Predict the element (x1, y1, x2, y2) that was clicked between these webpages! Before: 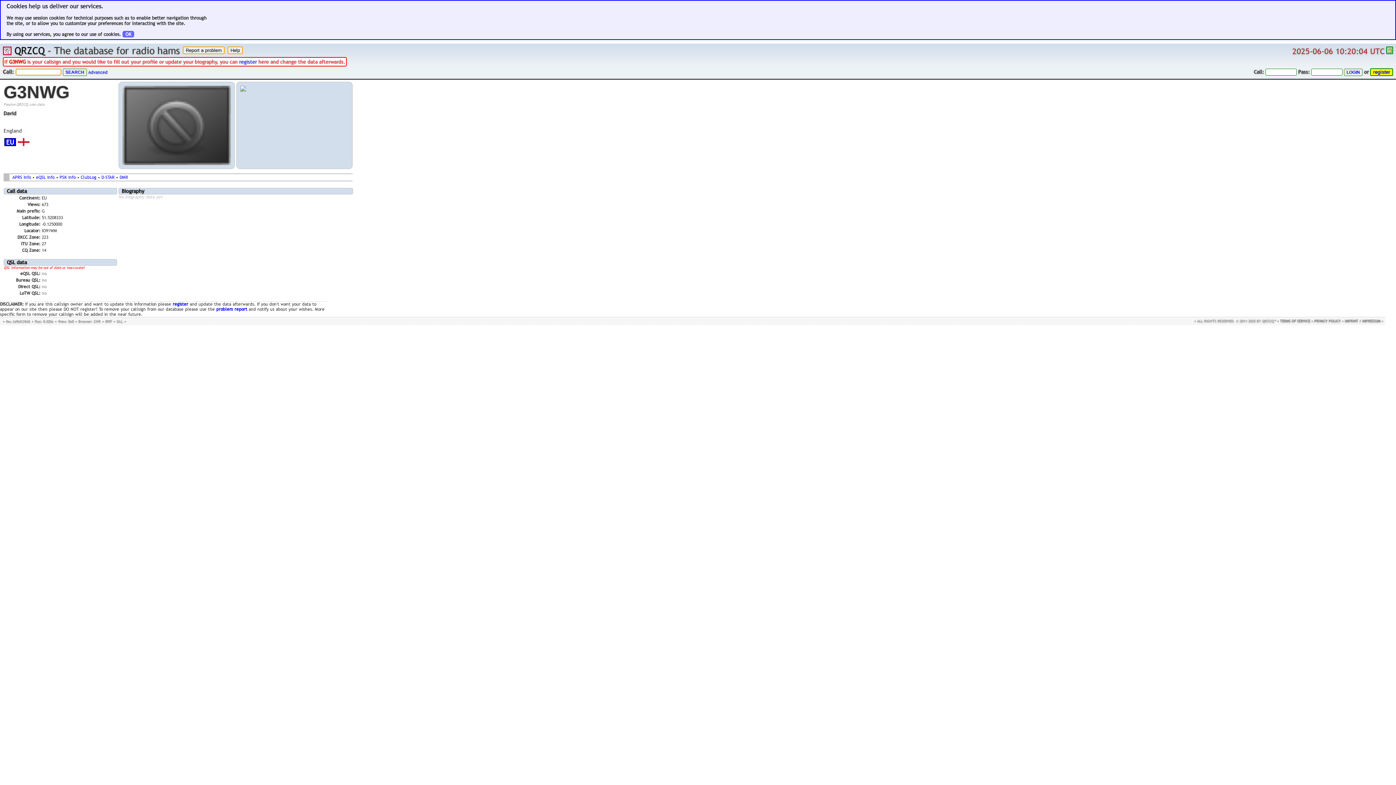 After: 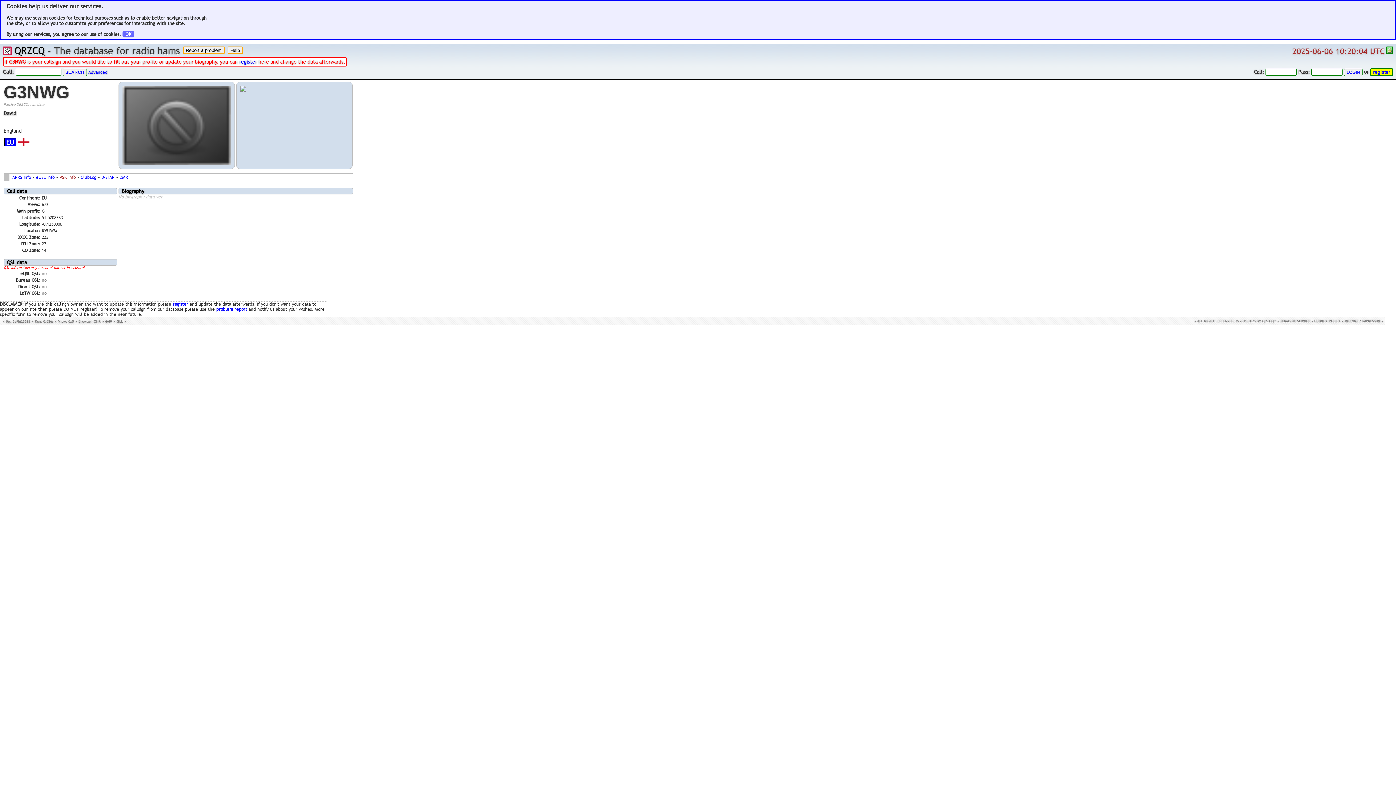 Action: bbox: (59, 174, 75, 180) label: PSK Info